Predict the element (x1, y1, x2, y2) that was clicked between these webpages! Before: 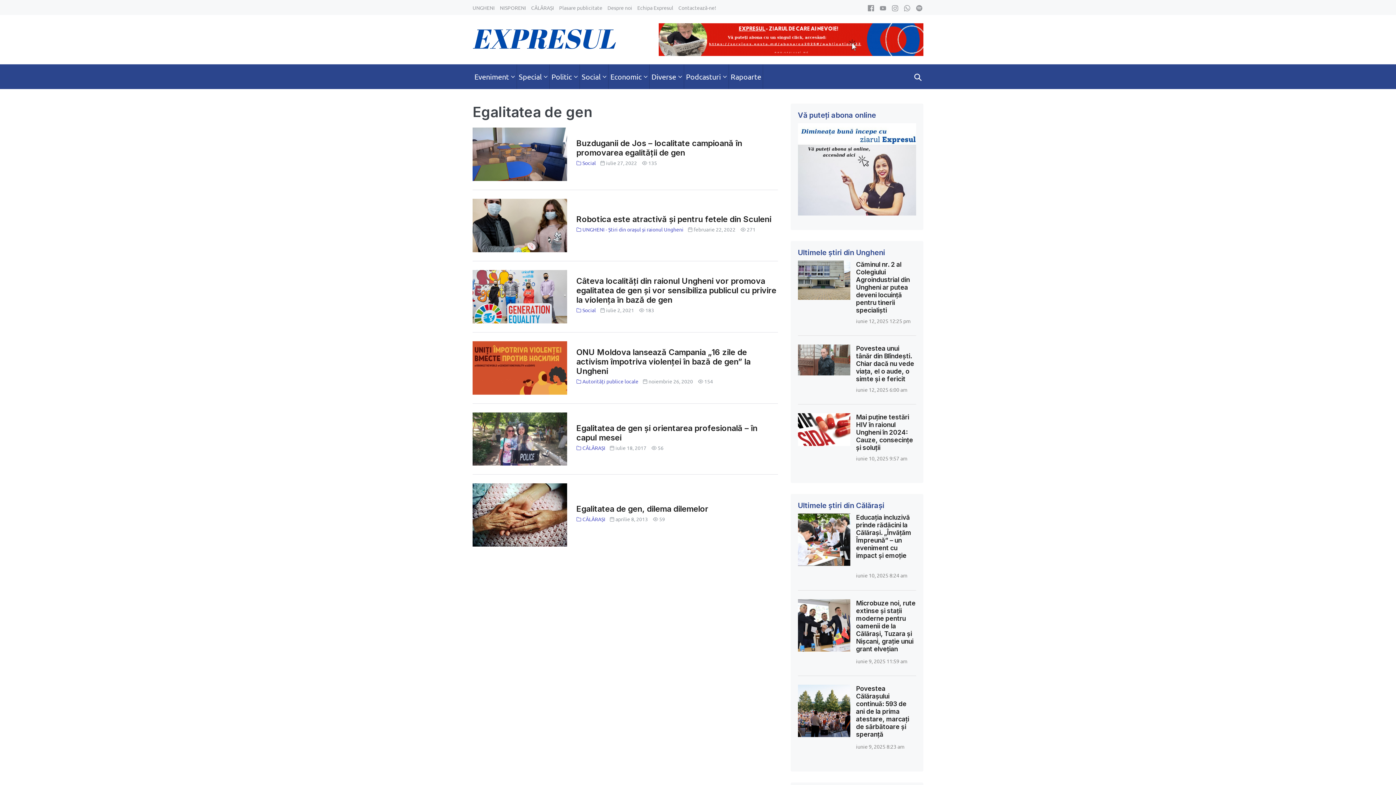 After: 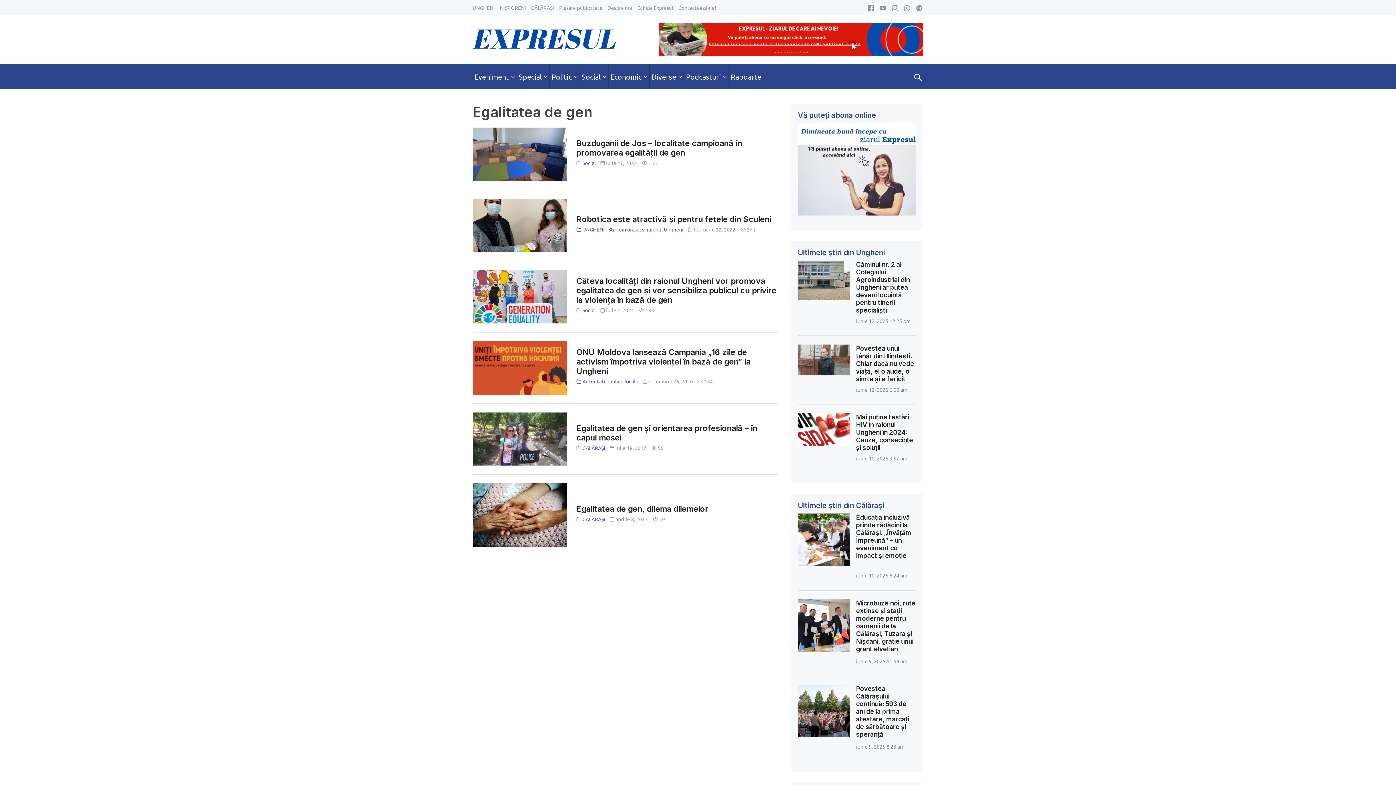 Action: bbox: (904, 2, 910, 12)